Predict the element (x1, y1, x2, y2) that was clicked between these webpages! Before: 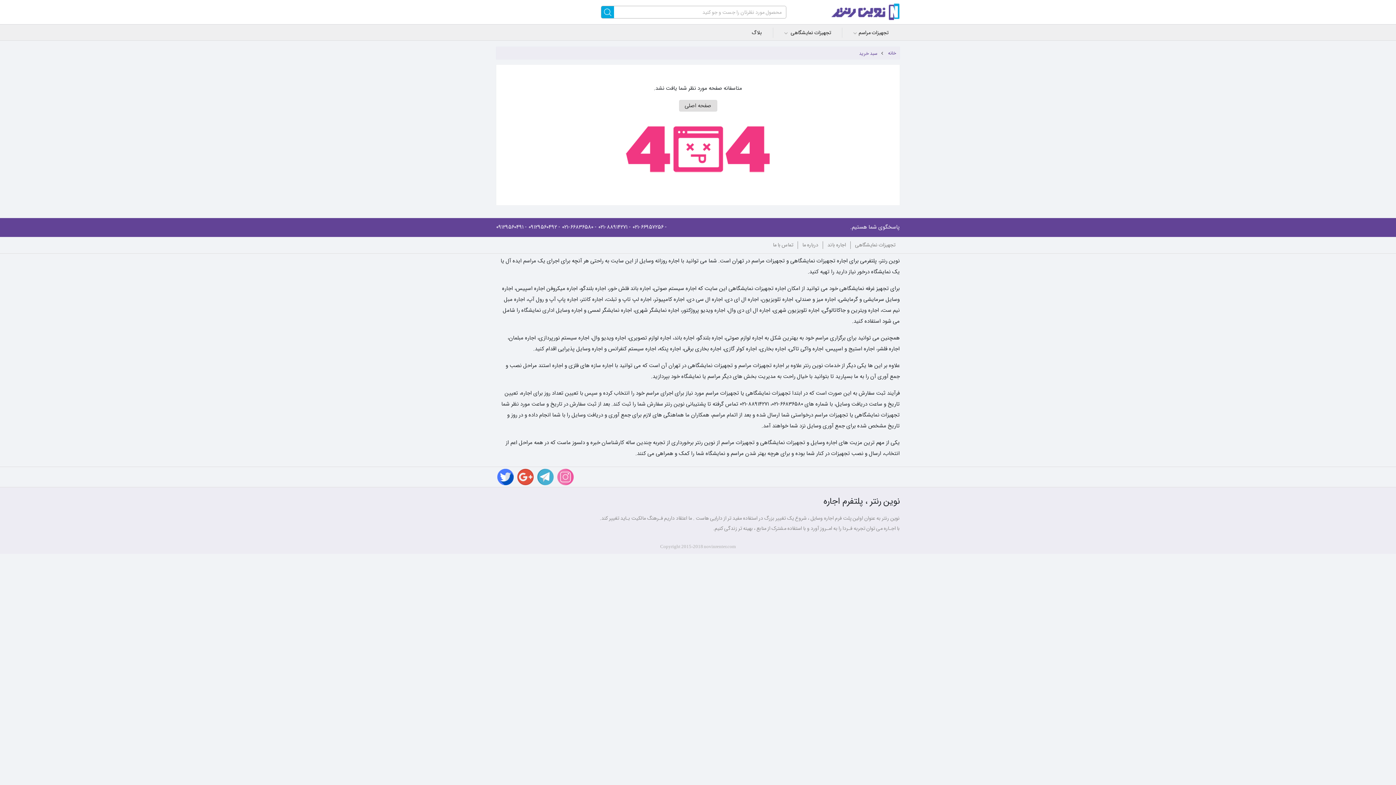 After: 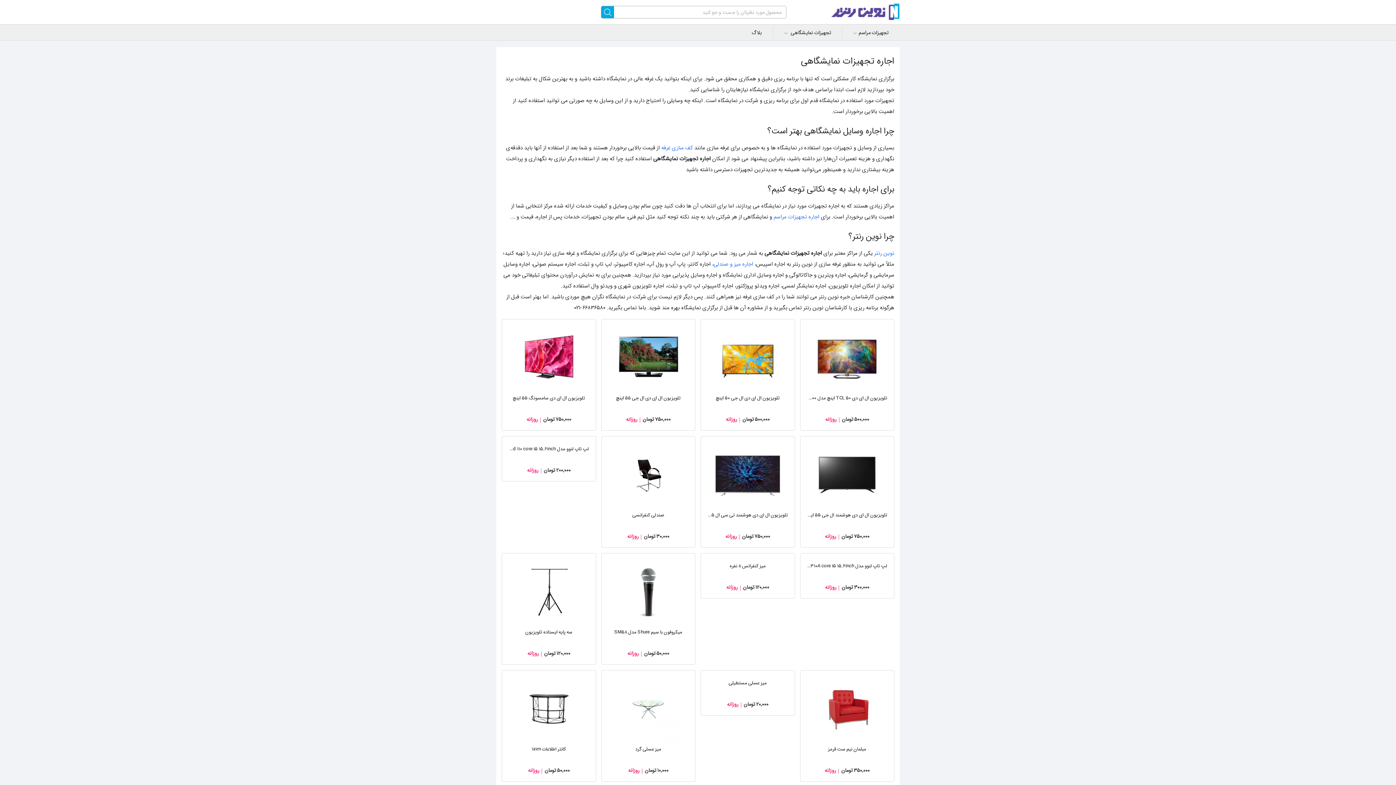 Action: label: تجهیزات نمایشگاهی  bbox: (773, 27, 842, 37)